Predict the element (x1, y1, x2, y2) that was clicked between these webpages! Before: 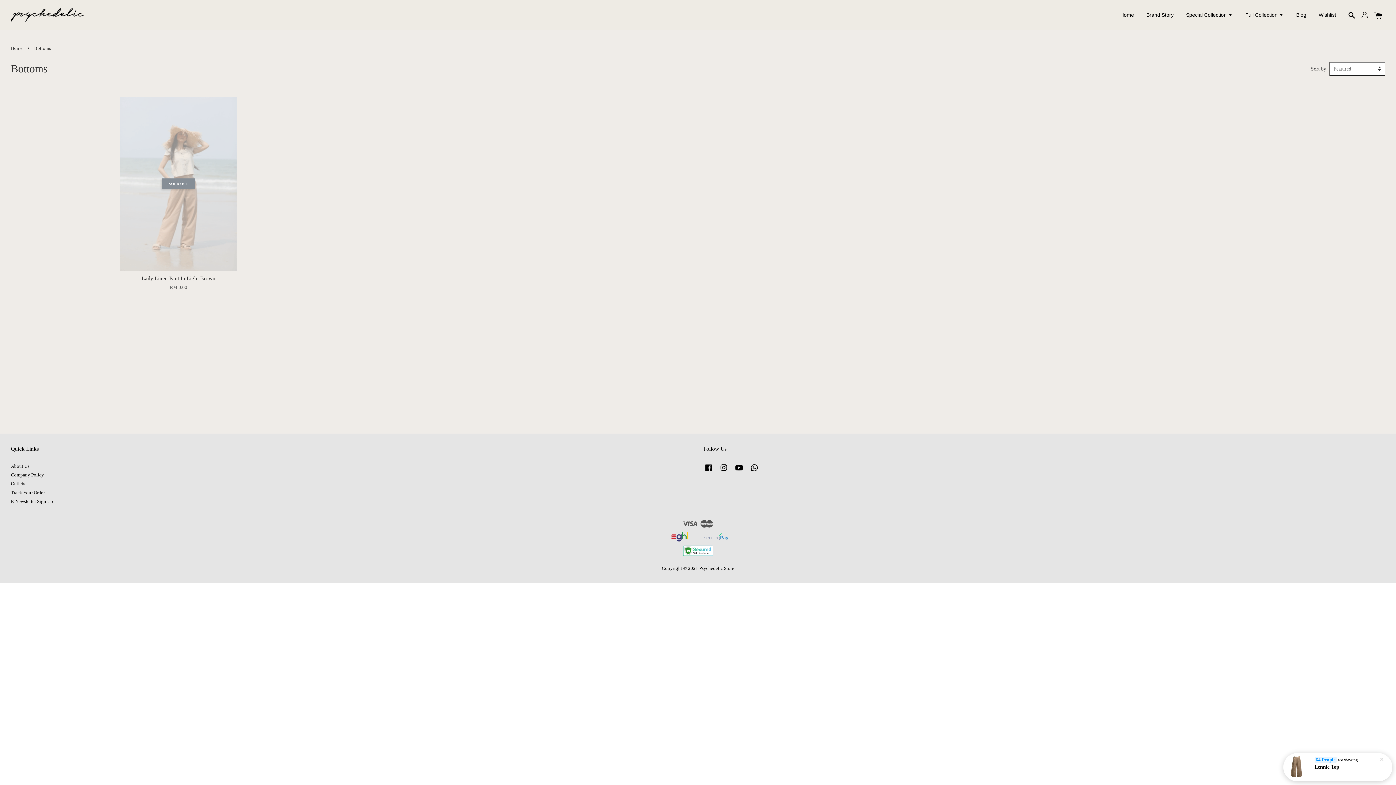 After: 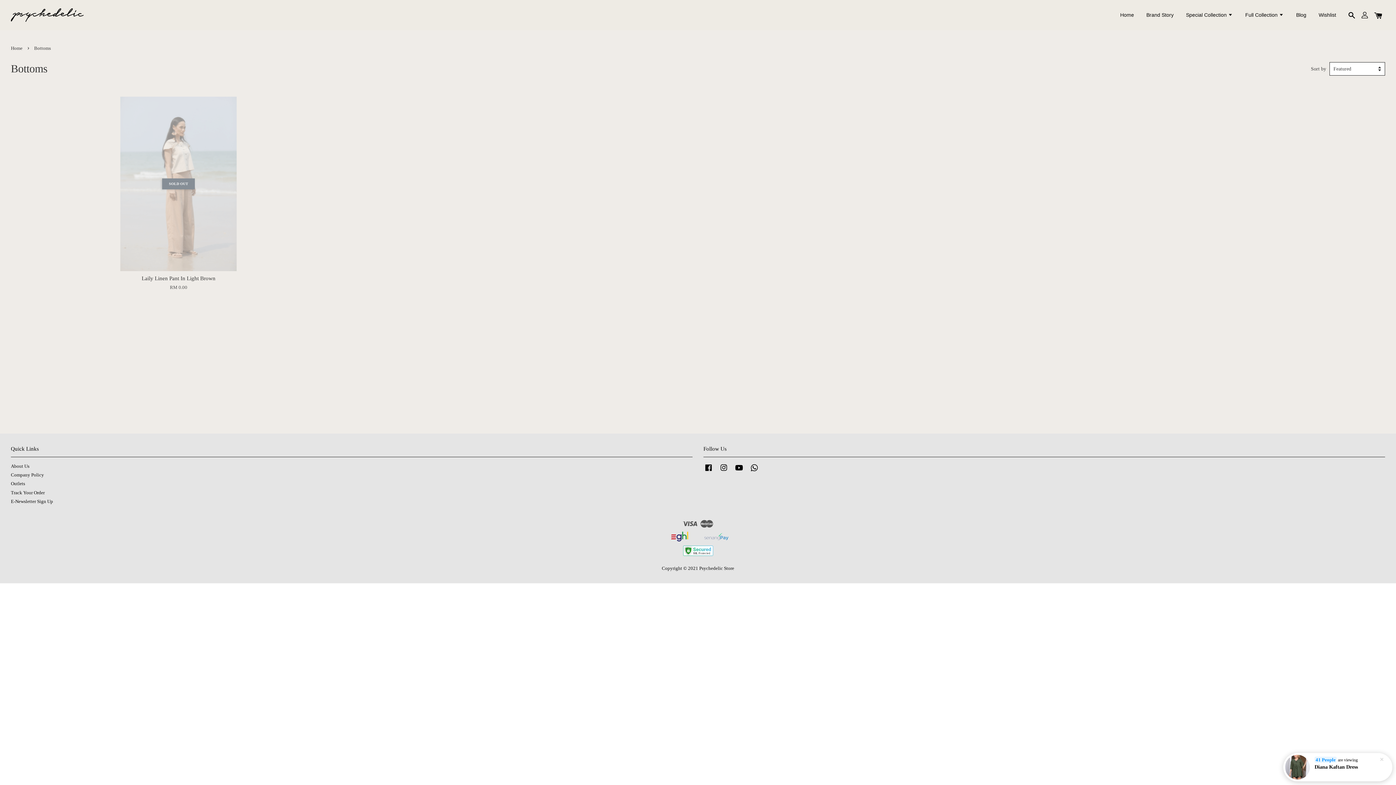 Action: label: YouTube bbox: (734, 469, 744, 474)